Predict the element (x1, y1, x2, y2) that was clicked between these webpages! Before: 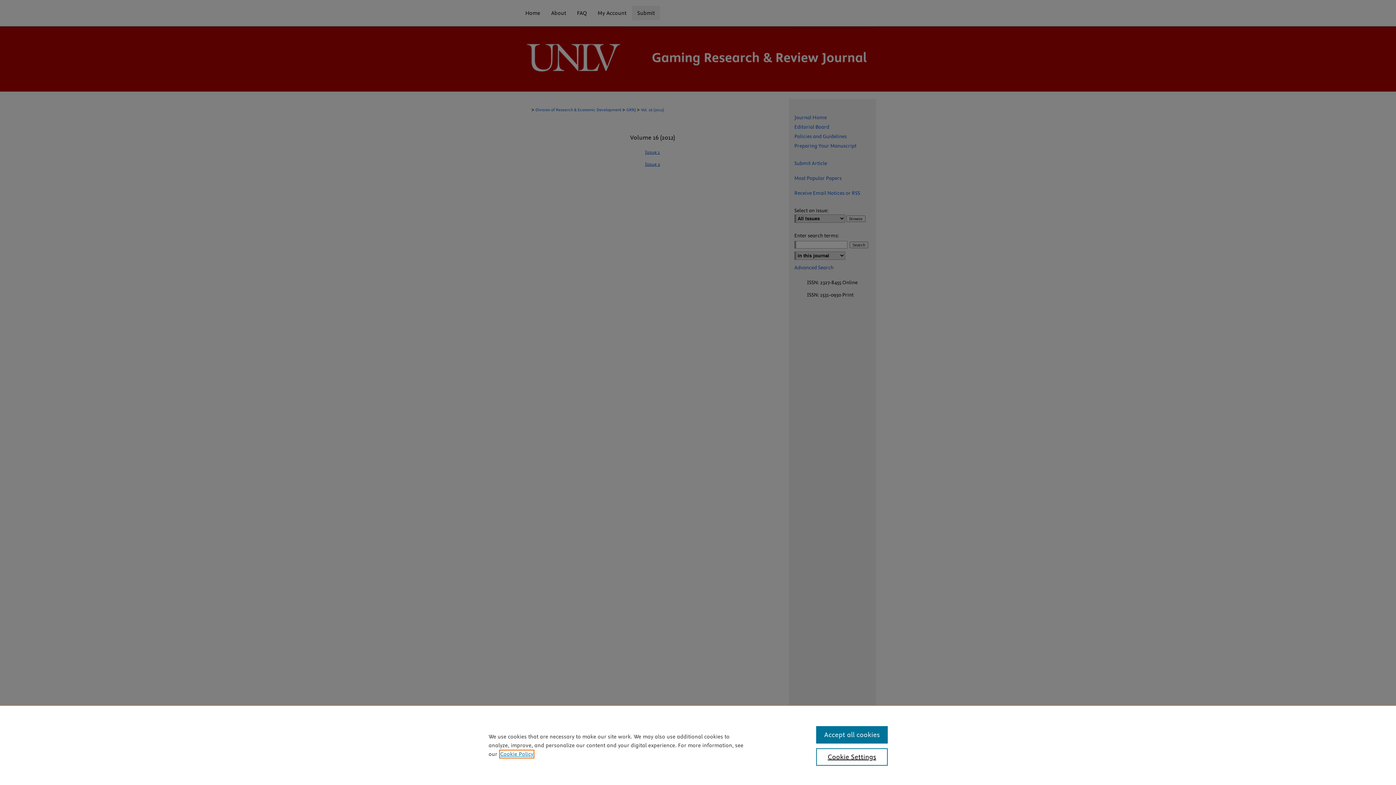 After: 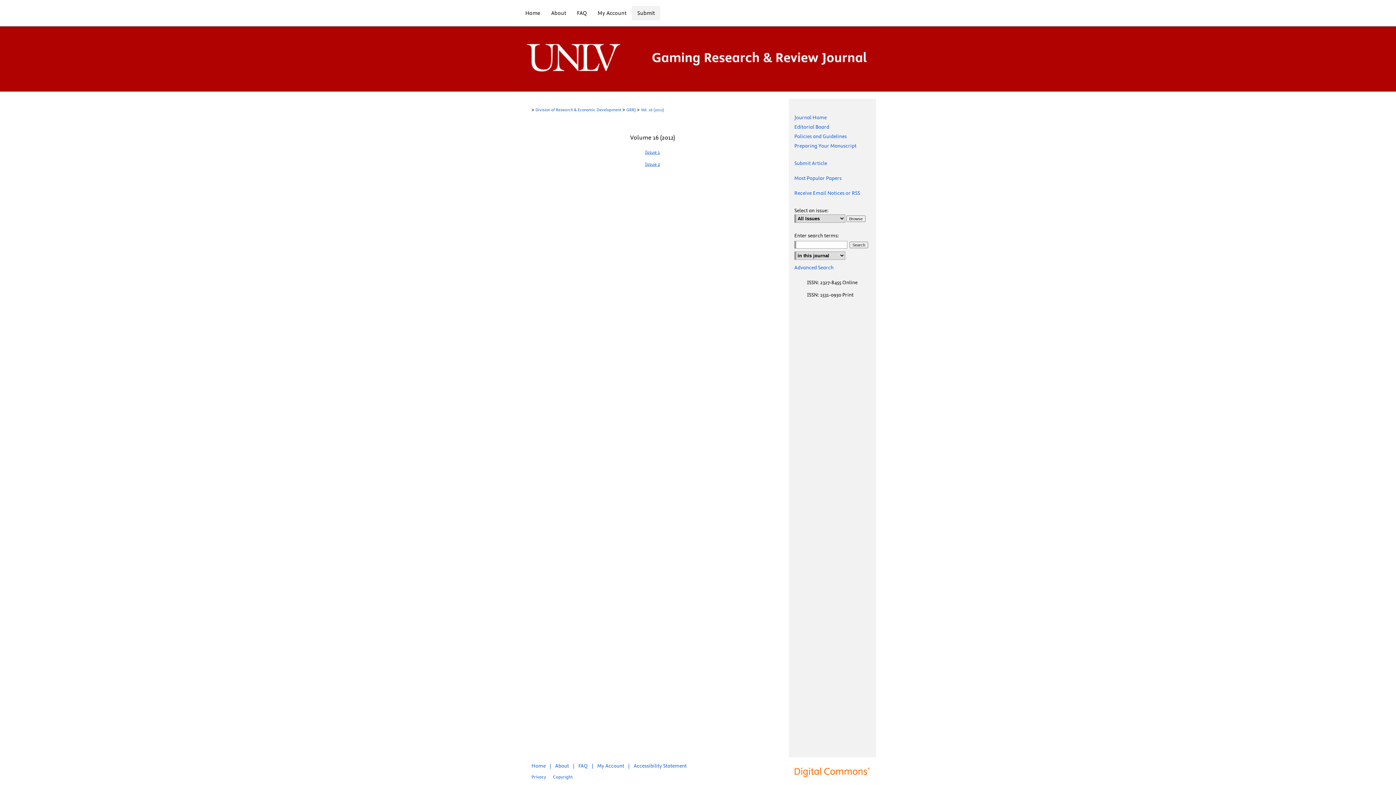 Action: bbox: (816, 726, 887, 744) label: Accept all cookies